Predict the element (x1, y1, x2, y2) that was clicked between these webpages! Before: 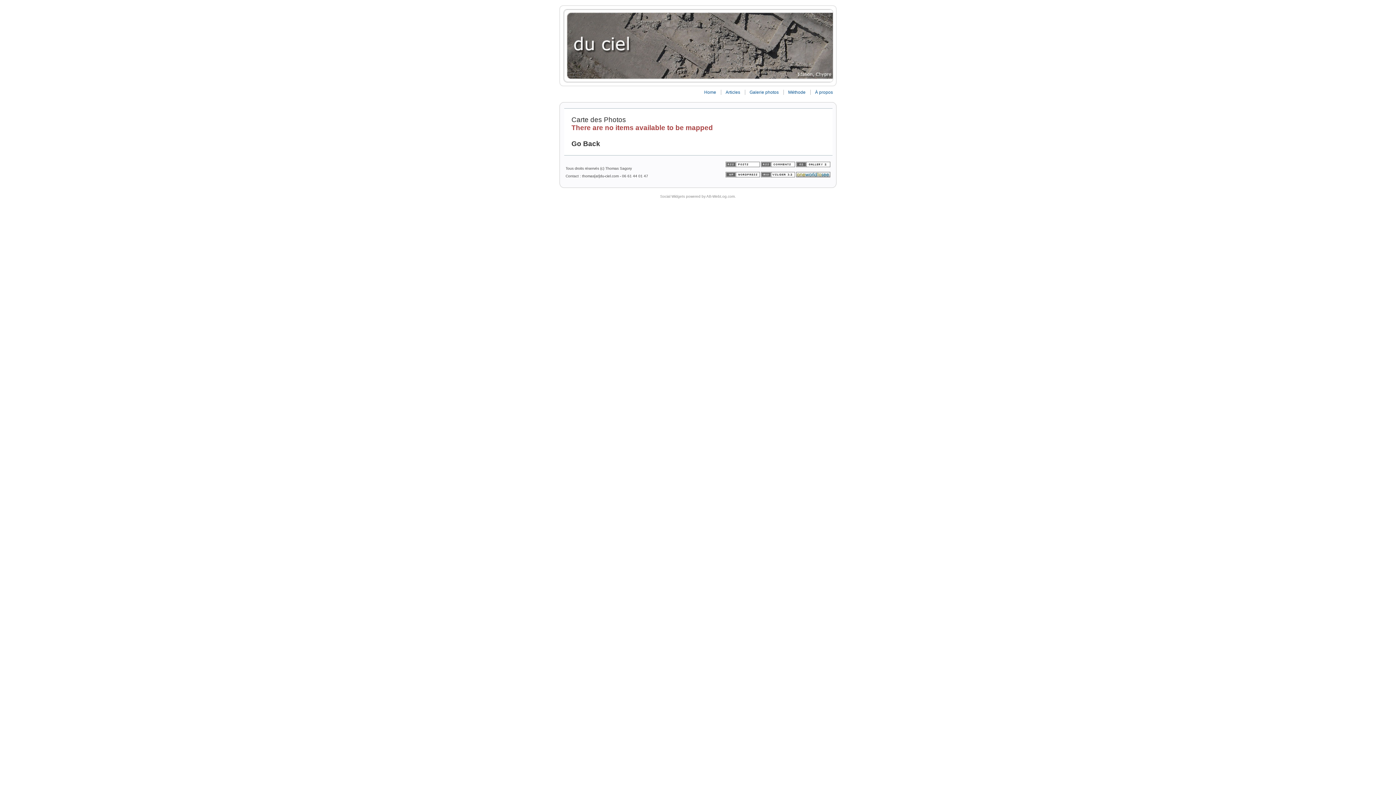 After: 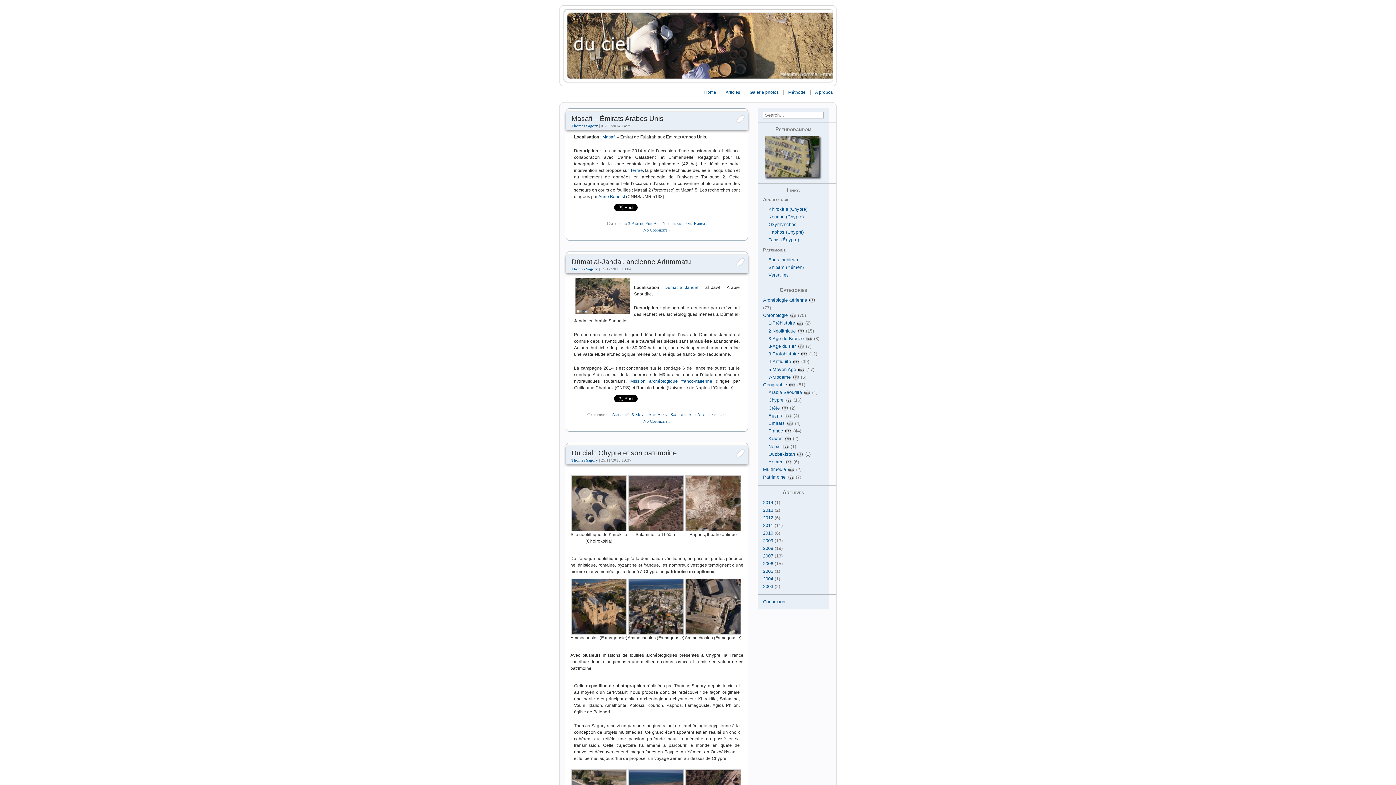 Action: label: Home bbox: (704, 89, 716, 94)